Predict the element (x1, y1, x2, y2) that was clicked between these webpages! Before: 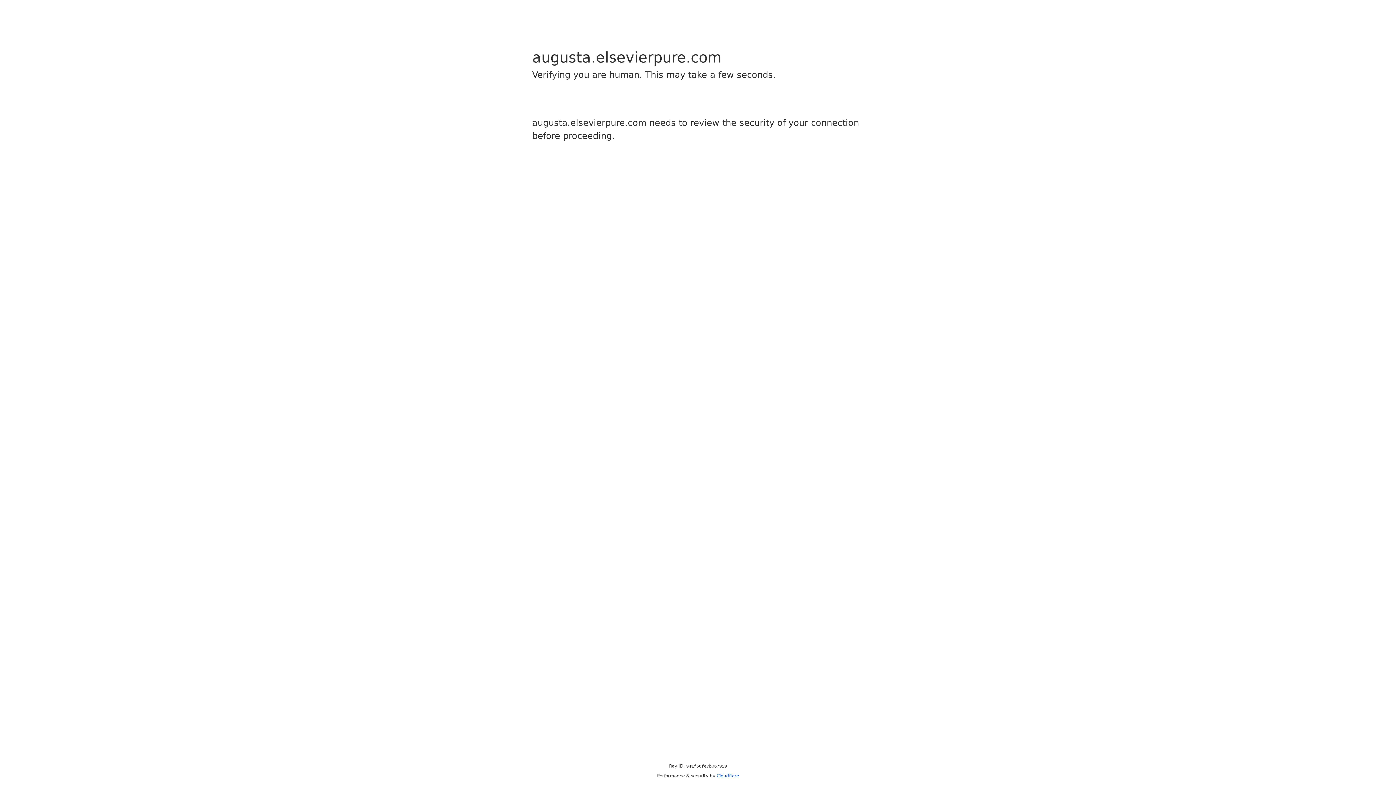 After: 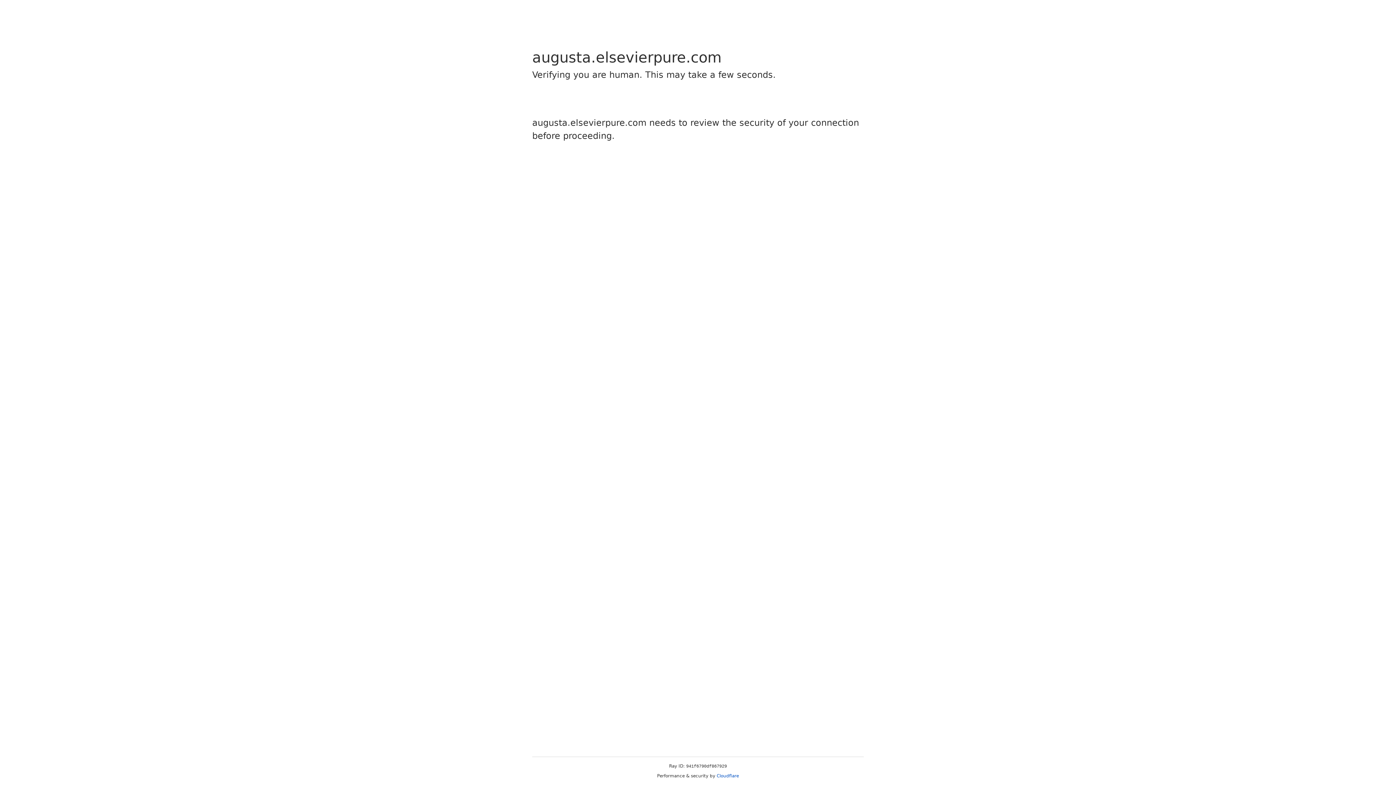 Action: label: Cloudflare bbox: (716, 773, 739, 778)